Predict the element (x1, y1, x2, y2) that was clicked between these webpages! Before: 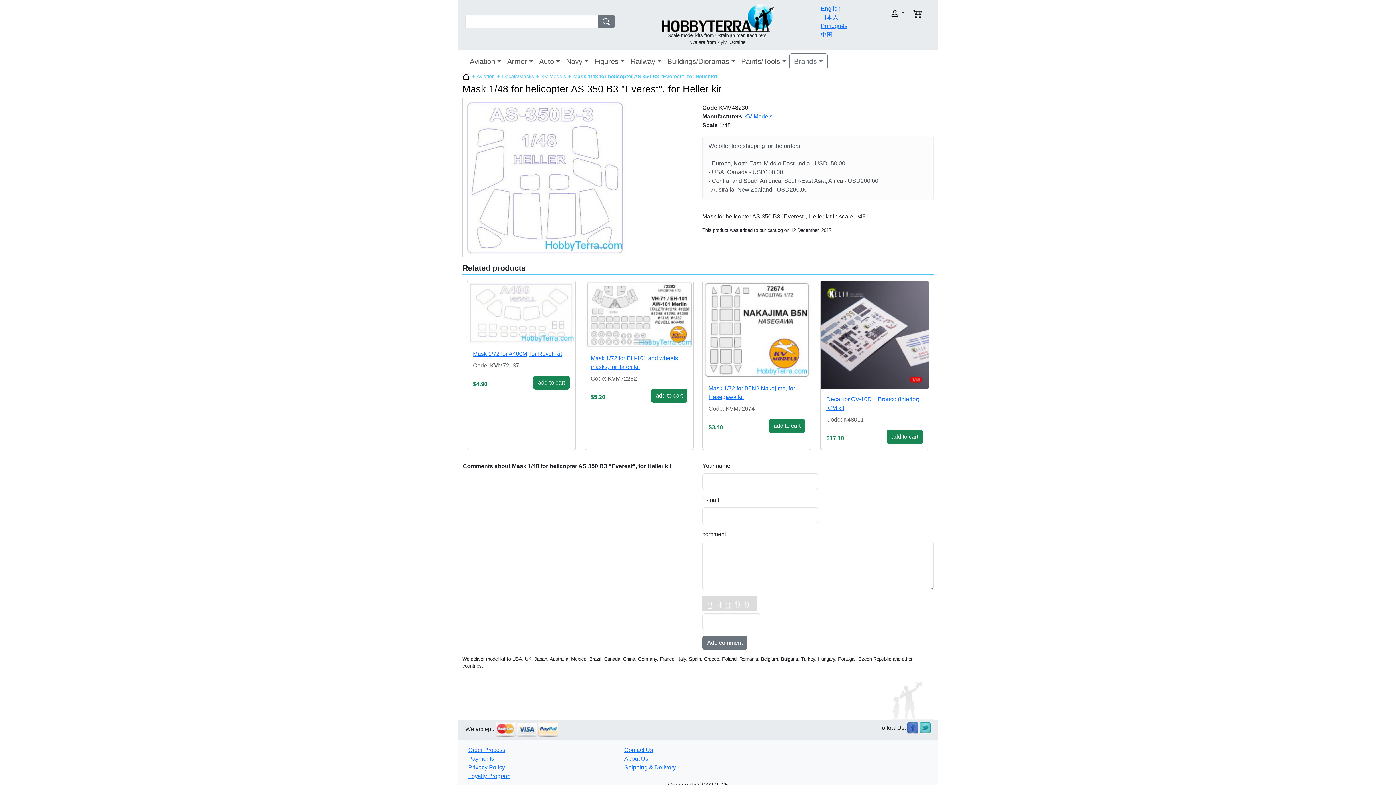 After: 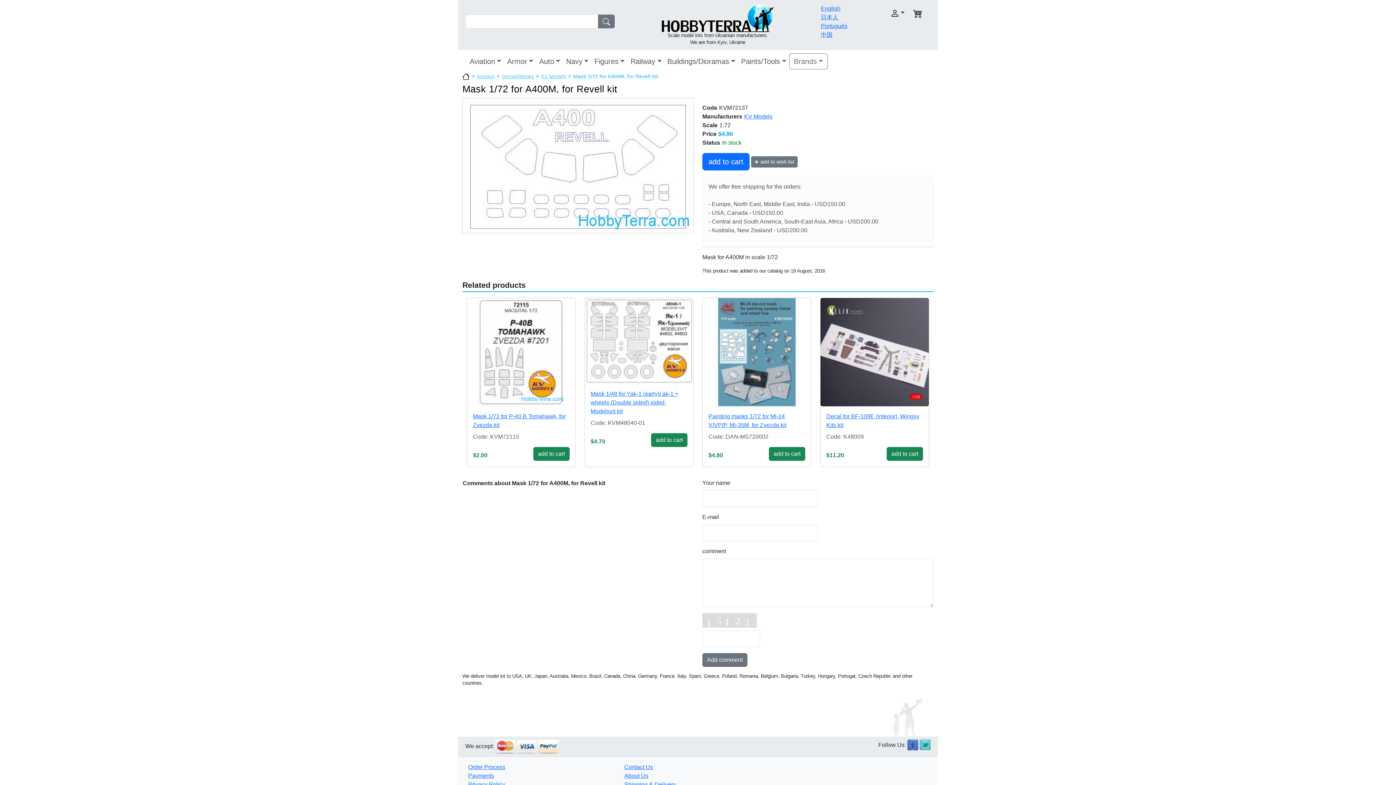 Action: bbox: (467, 281, 575, 344)